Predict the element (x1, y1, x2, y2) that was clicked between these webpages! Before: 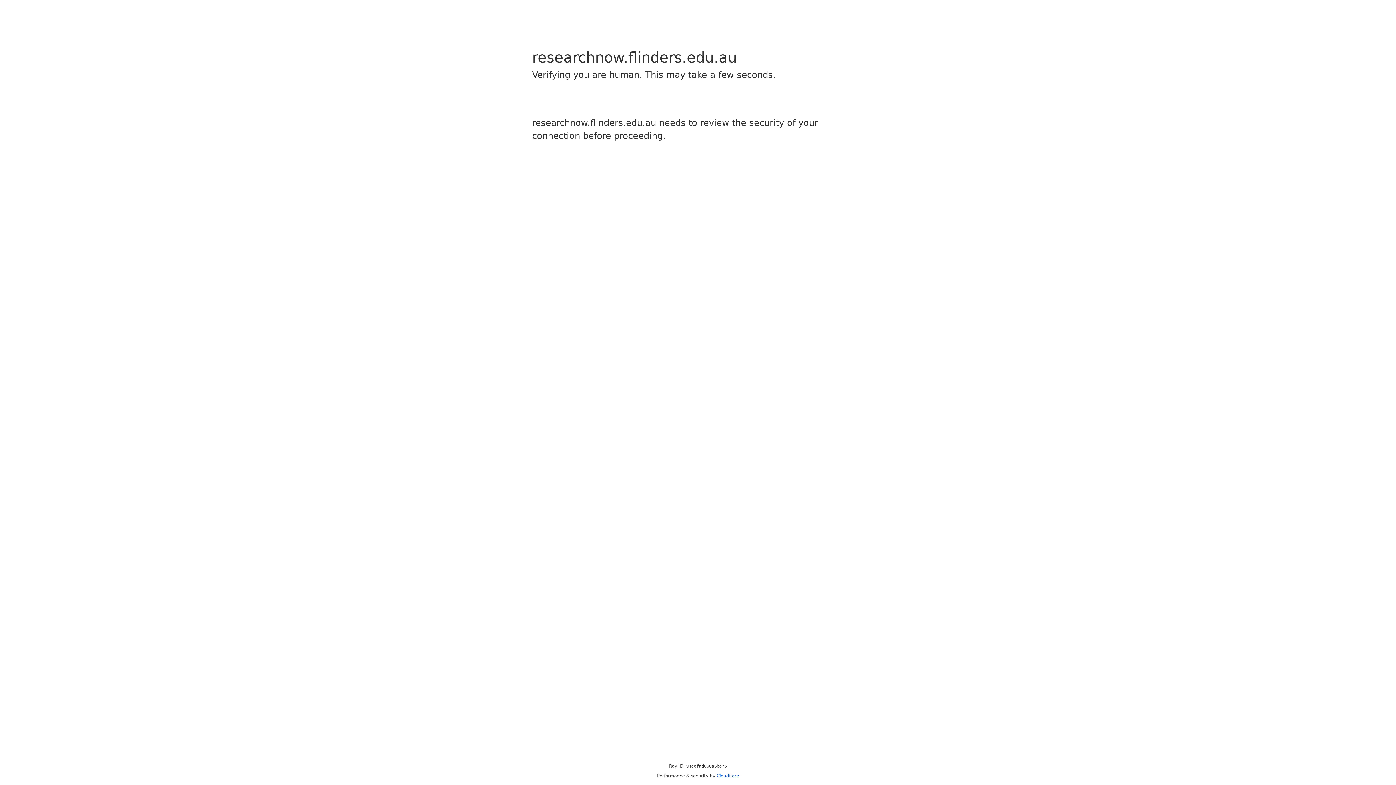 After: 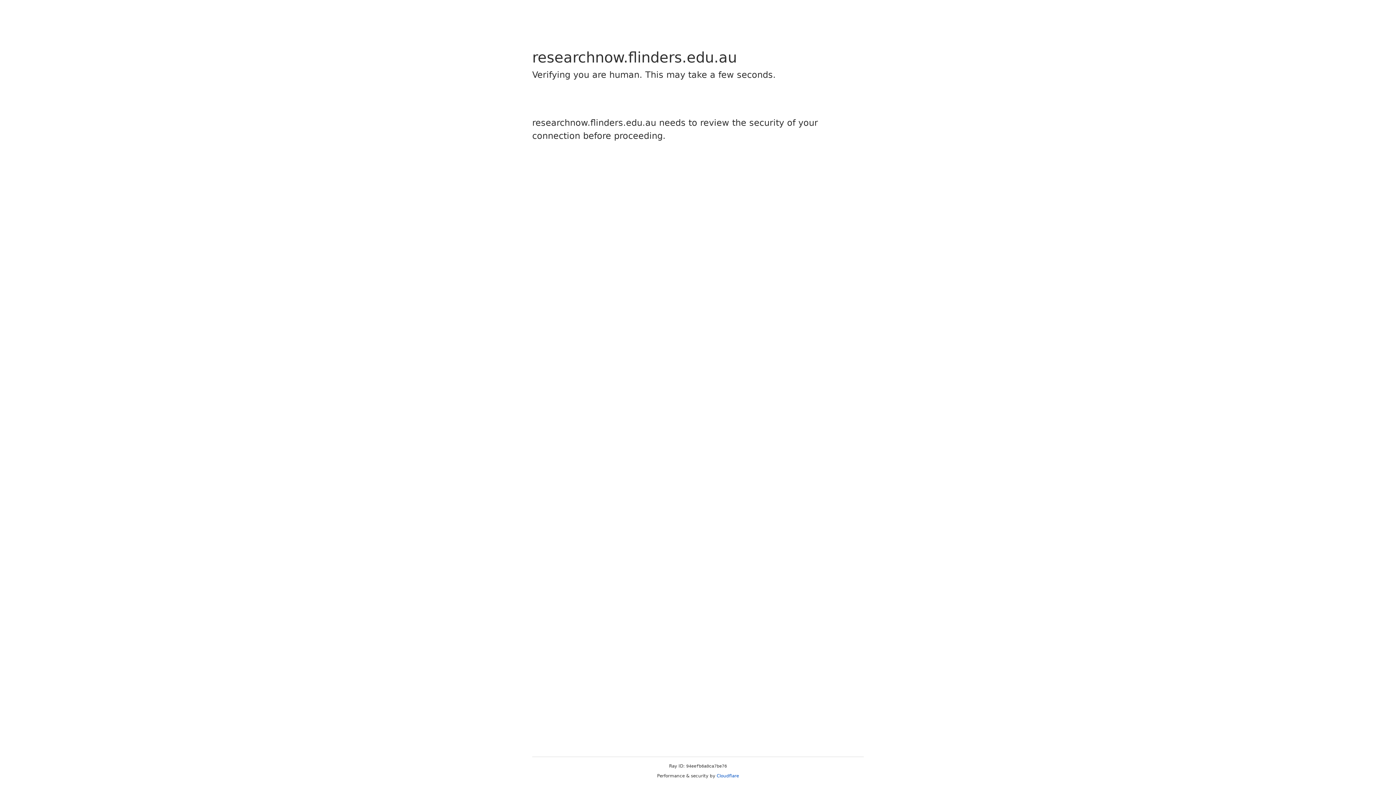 Action: label: Cloudflare bbox: (716, 773, 739, 778)